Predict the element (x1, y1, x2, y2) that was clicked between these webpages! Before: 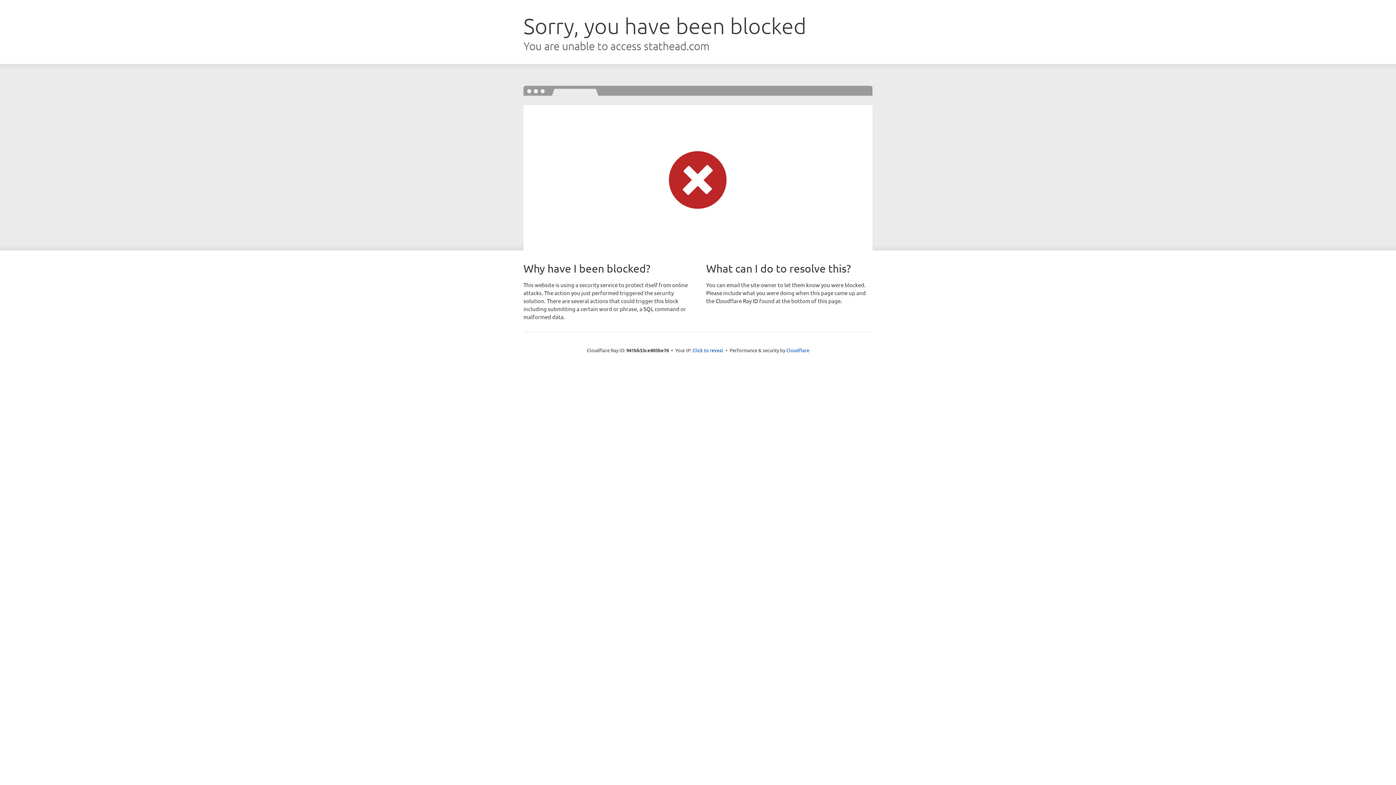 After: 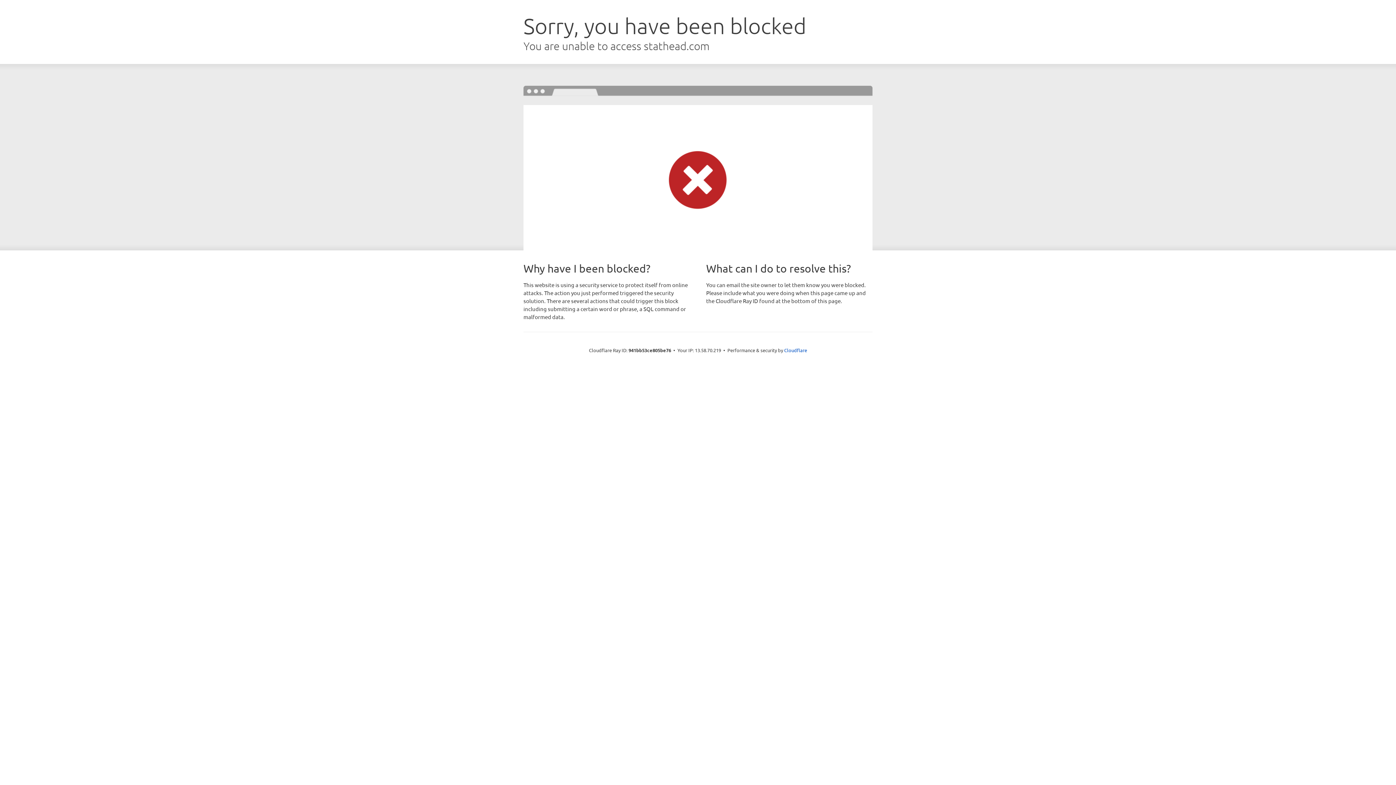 Action: bbox: (692, 346, 723, 353) label: Click to reveal